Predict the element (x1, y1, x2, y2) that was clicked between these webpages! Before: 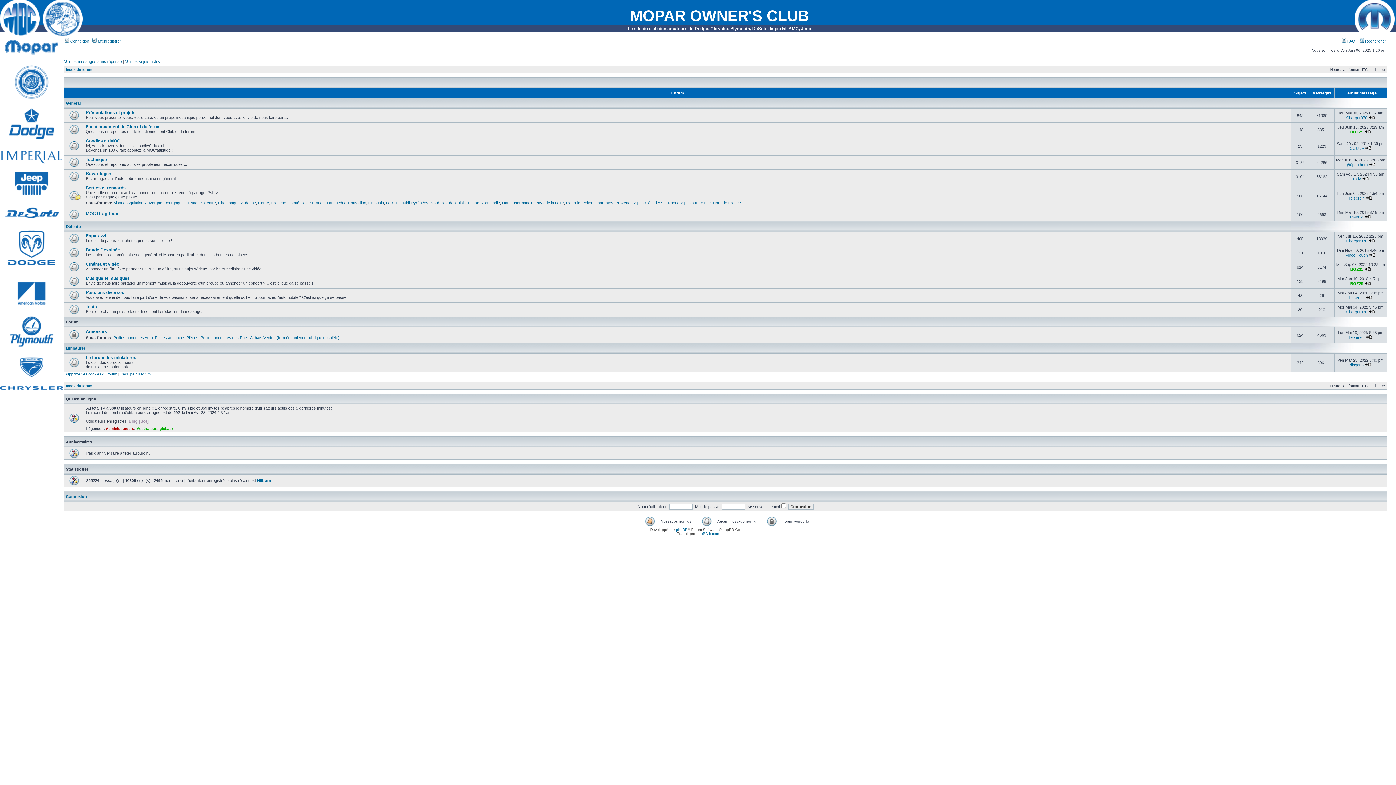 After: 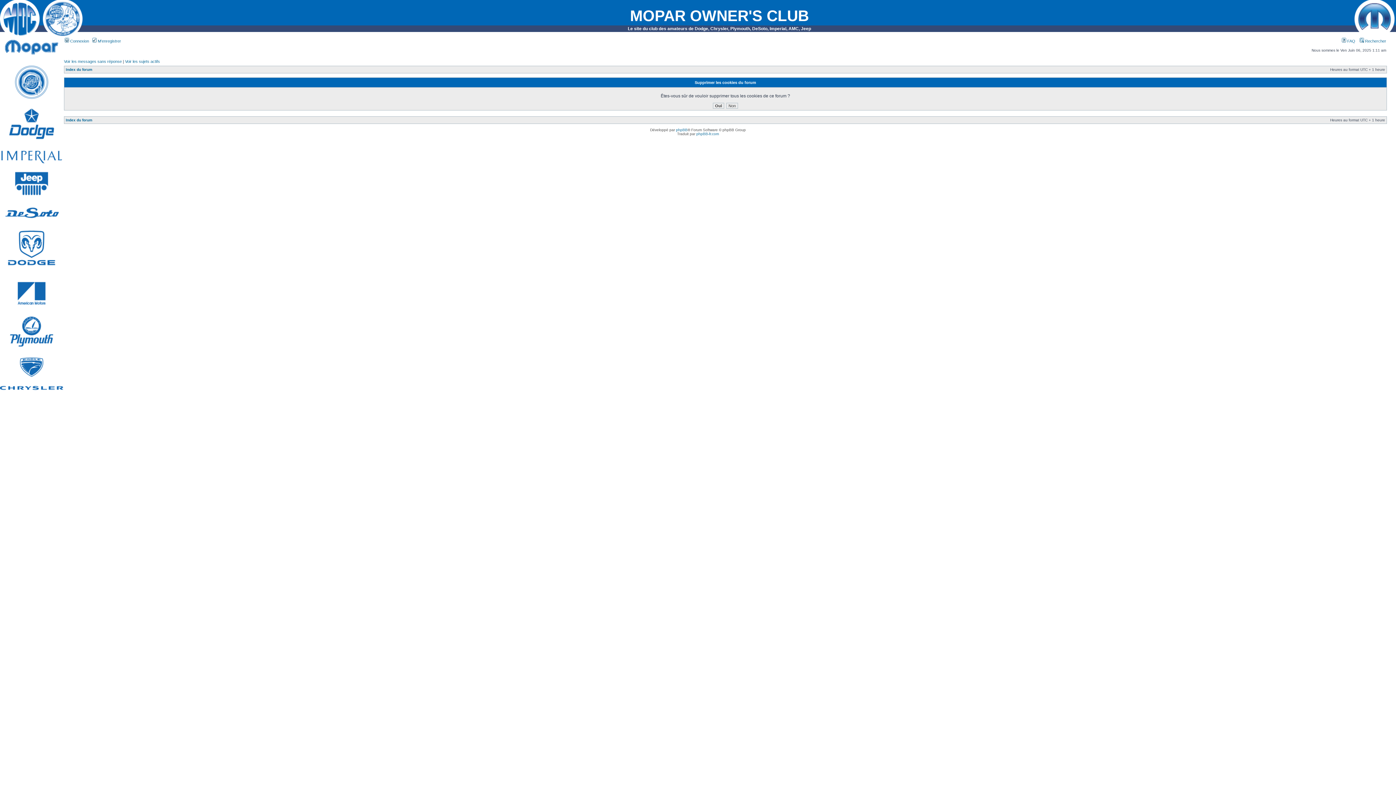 Action: bbox: (64, 372, 117, 376) label: Supprimer les cookies du forum